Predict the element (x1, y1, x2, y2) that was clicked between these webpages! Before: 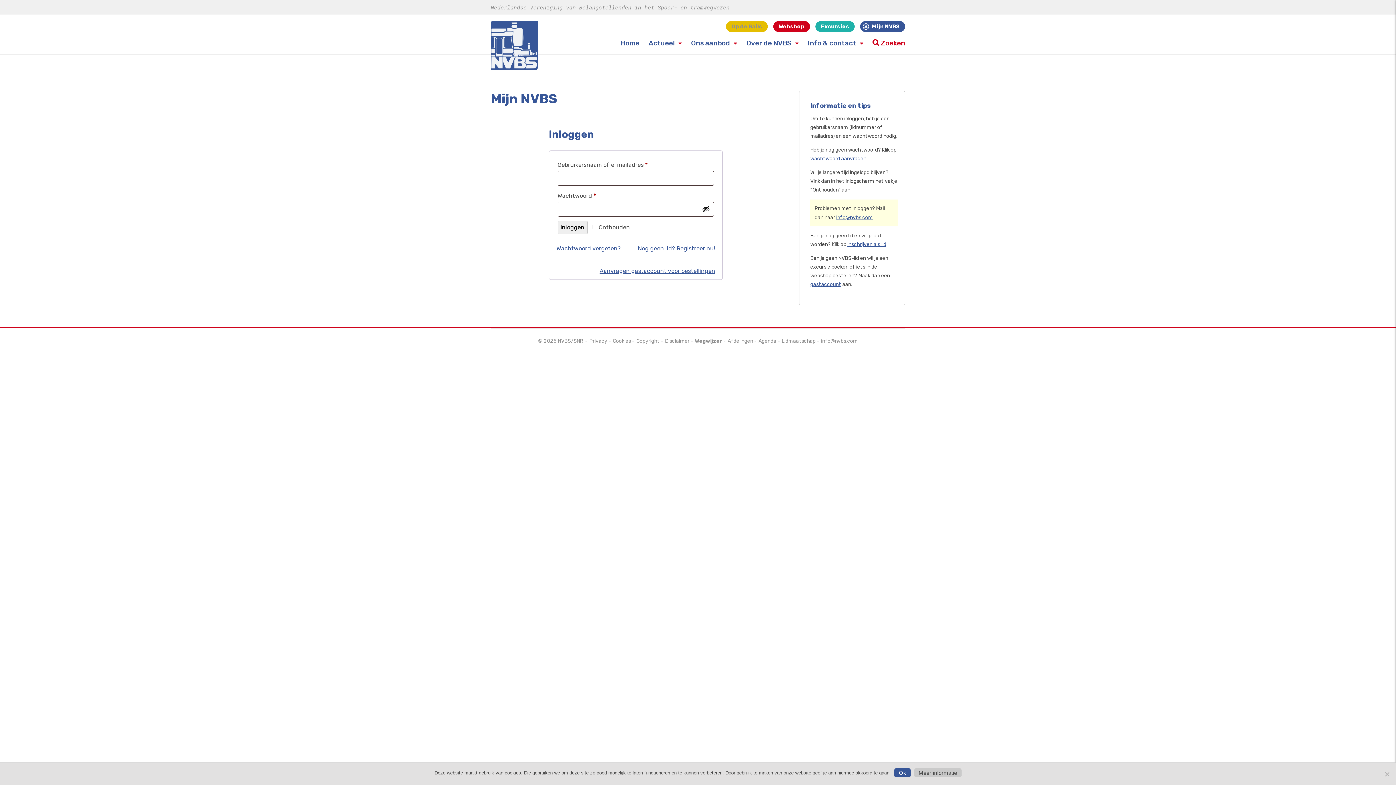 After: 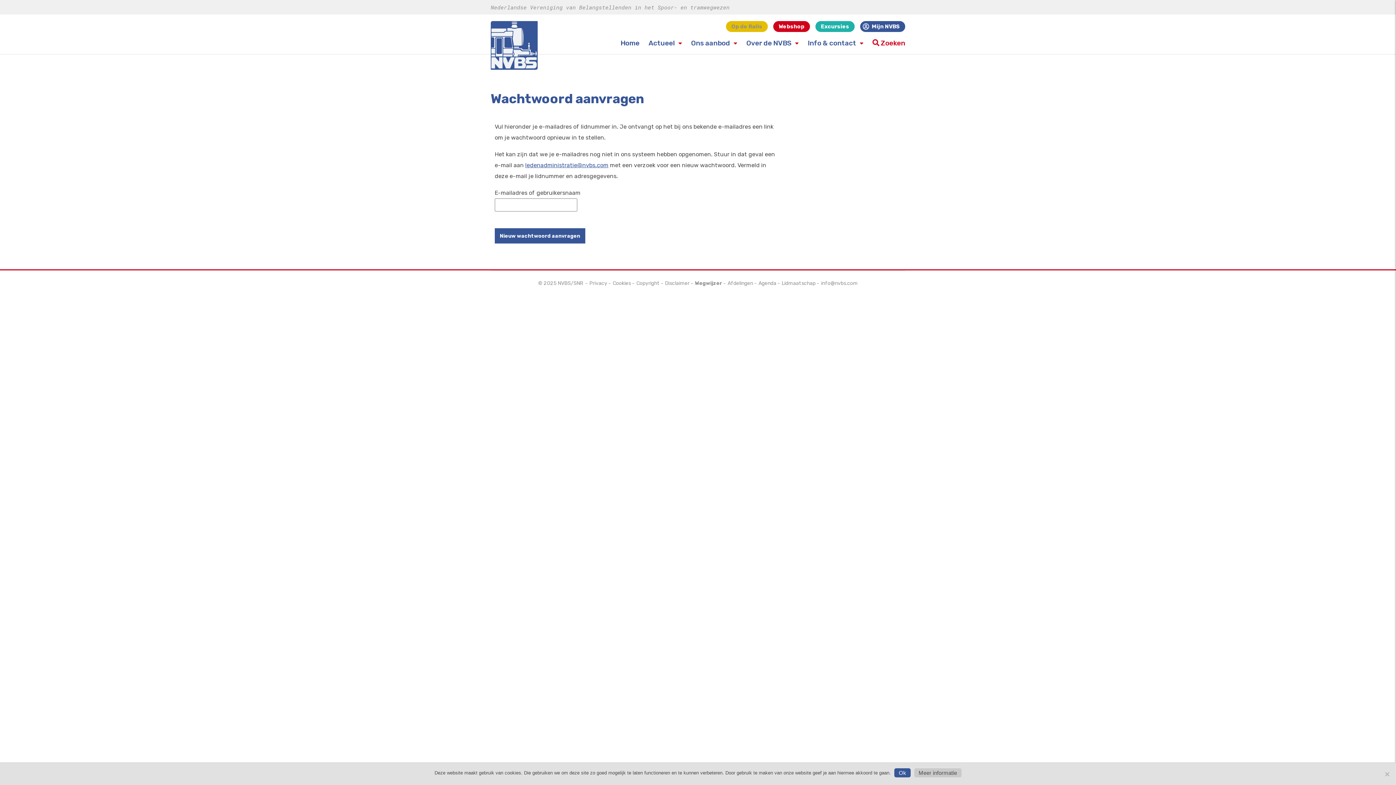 Action: label: Wachtwoord vergeten? bbox: (556, 244, 620, 251)